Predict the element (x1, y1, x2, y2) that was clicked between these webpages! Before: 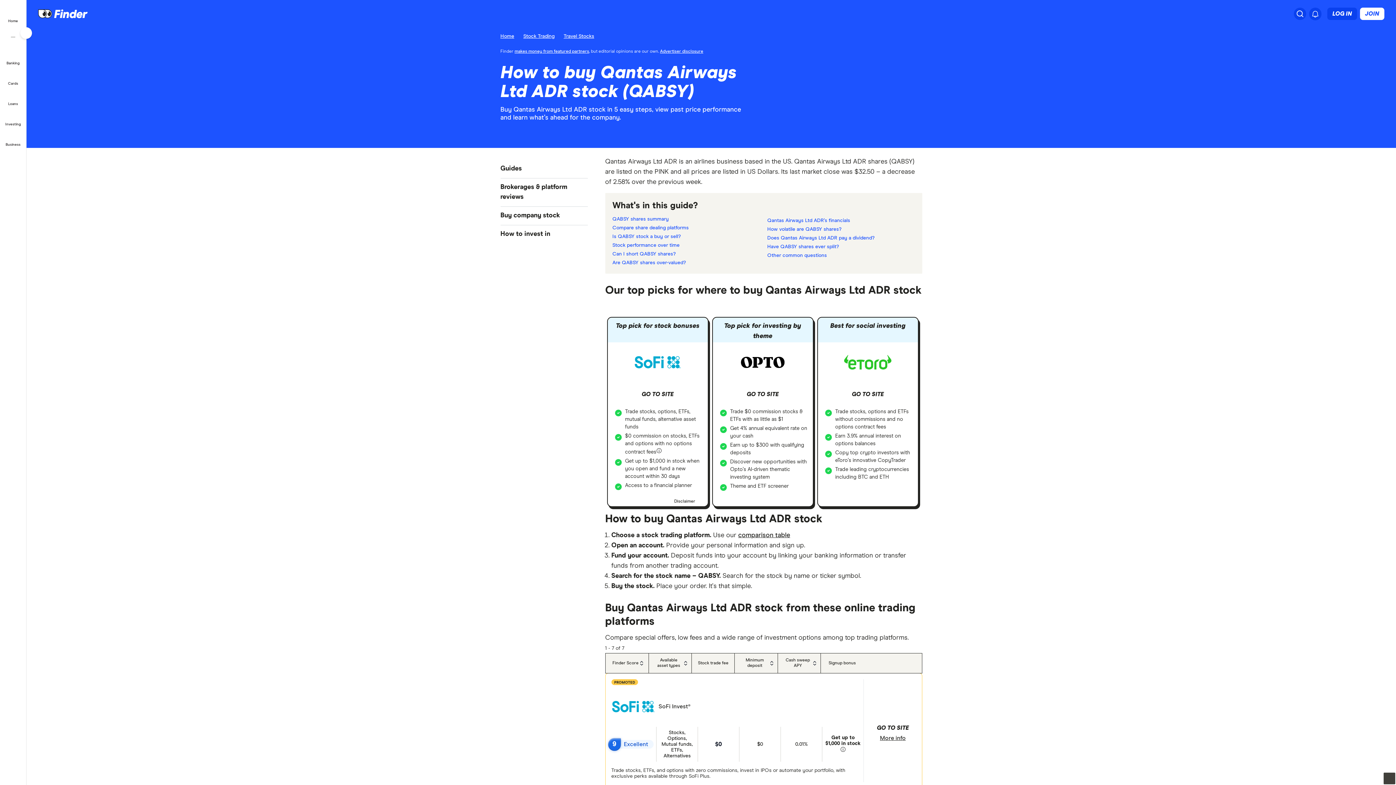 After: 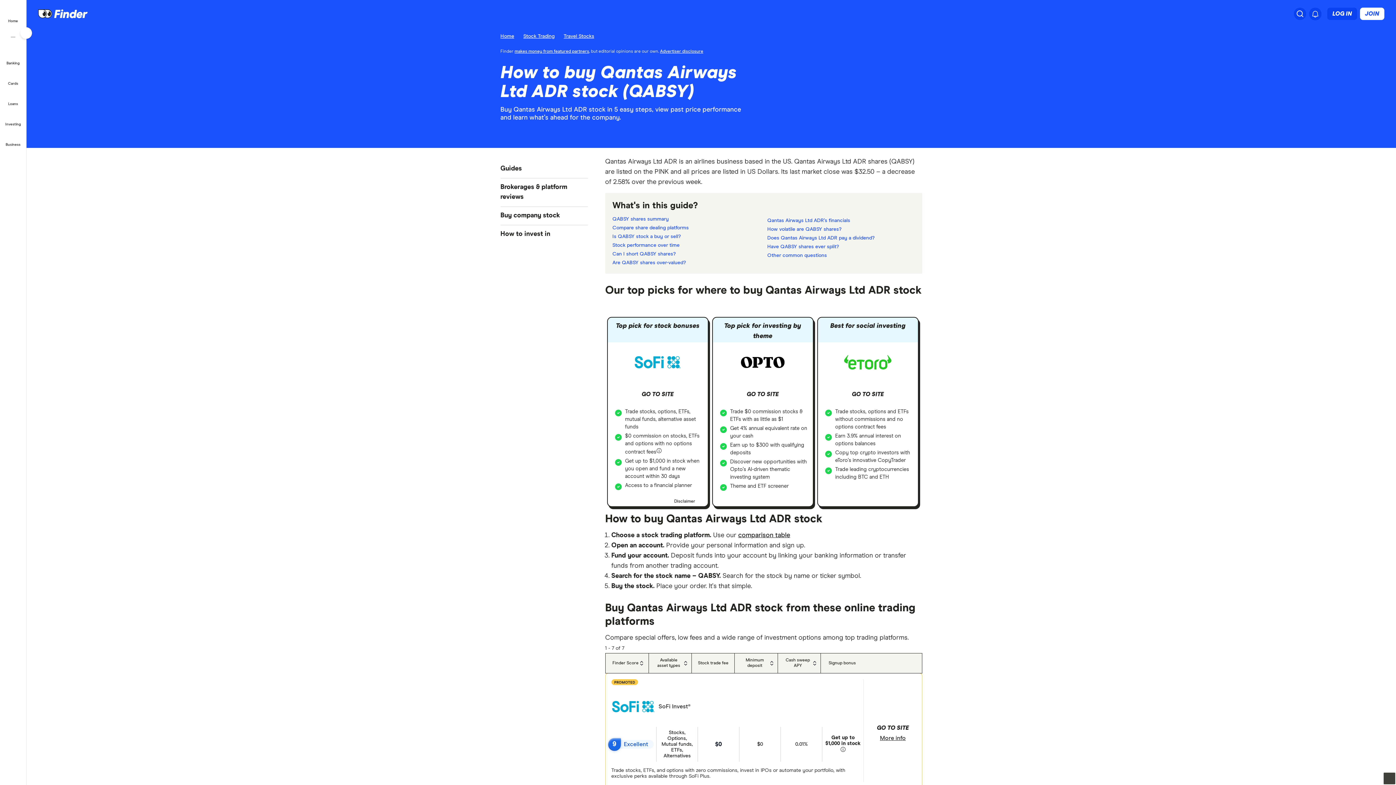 Action: label: Notifications bbox: (1311, 10, 1319, 18)